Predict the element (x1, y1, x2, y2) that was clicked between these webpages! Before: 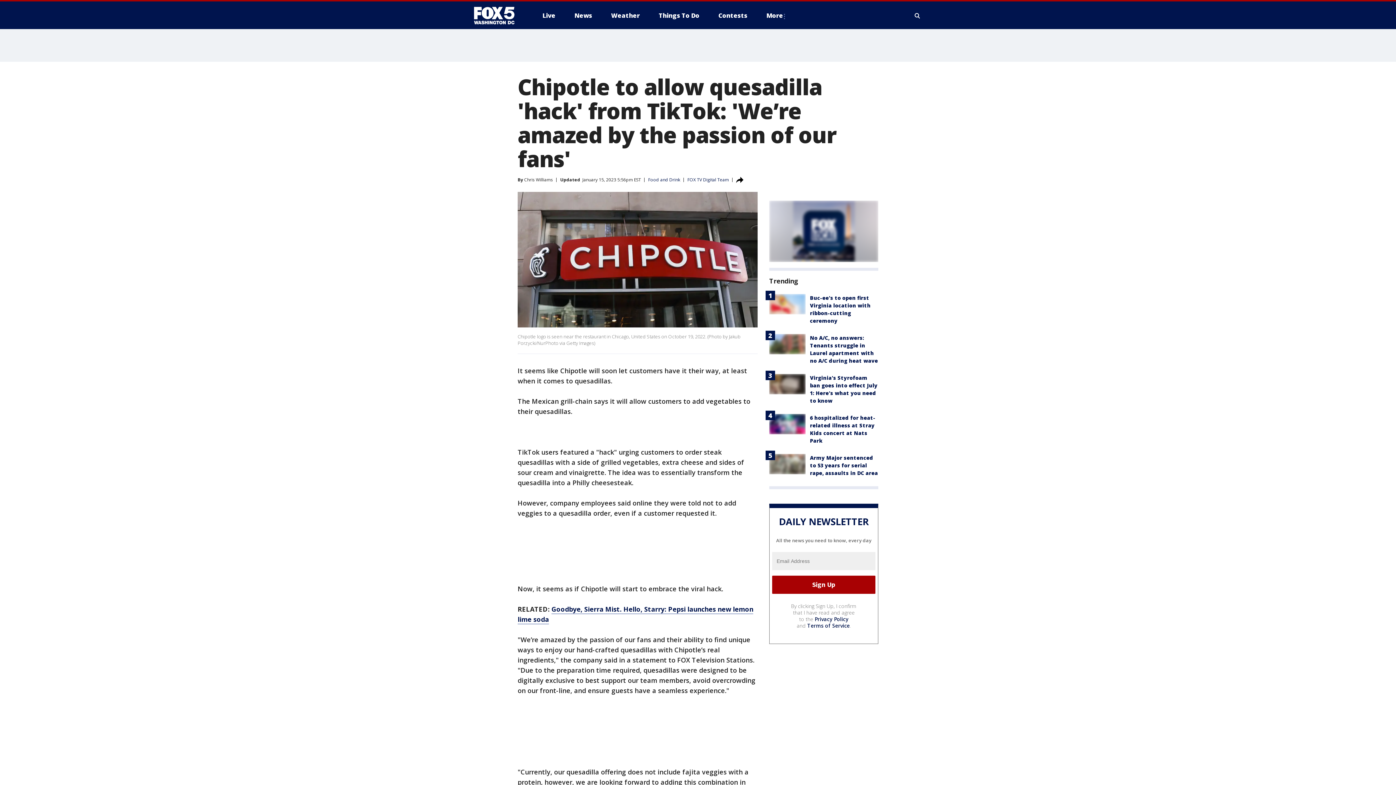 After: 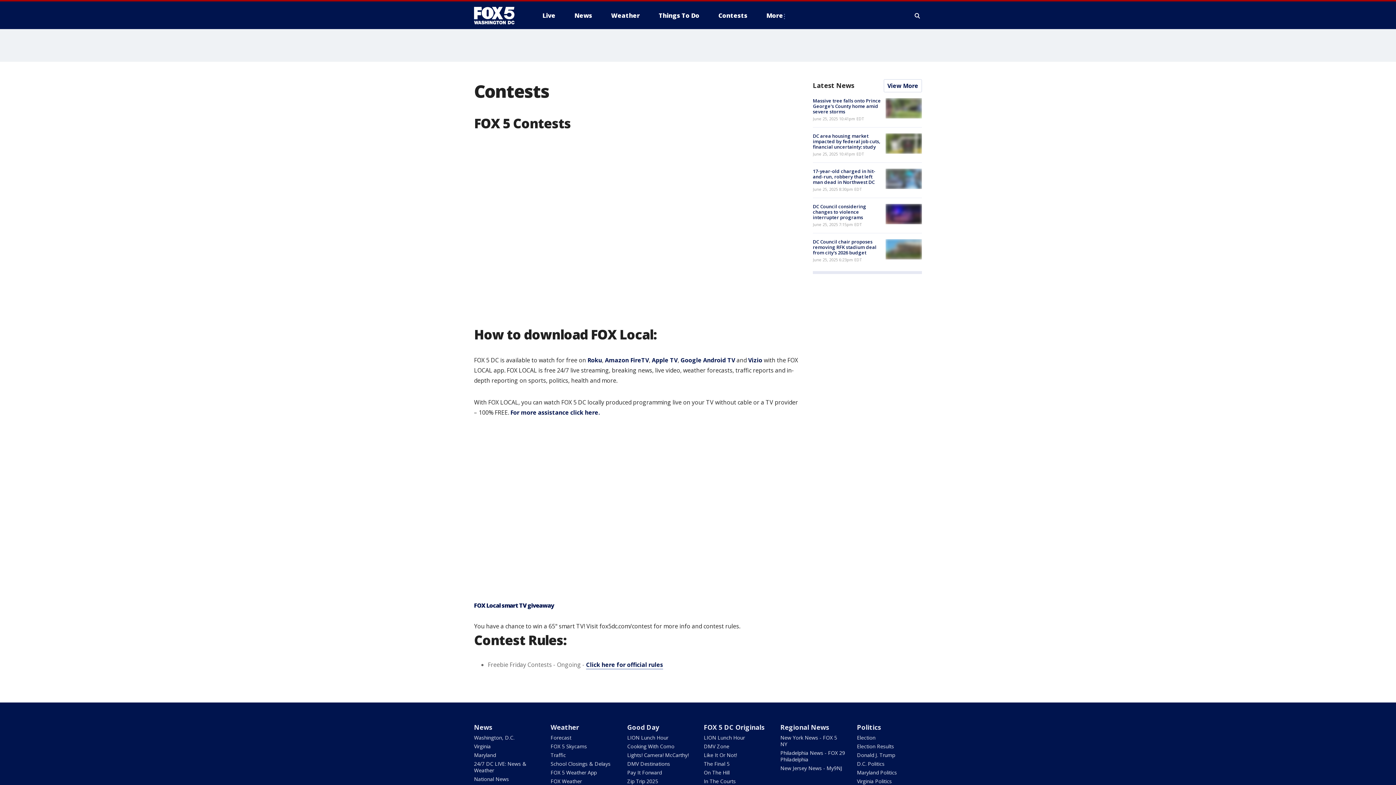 Action: label: Contests bbox: (712, 9, 753, 21)